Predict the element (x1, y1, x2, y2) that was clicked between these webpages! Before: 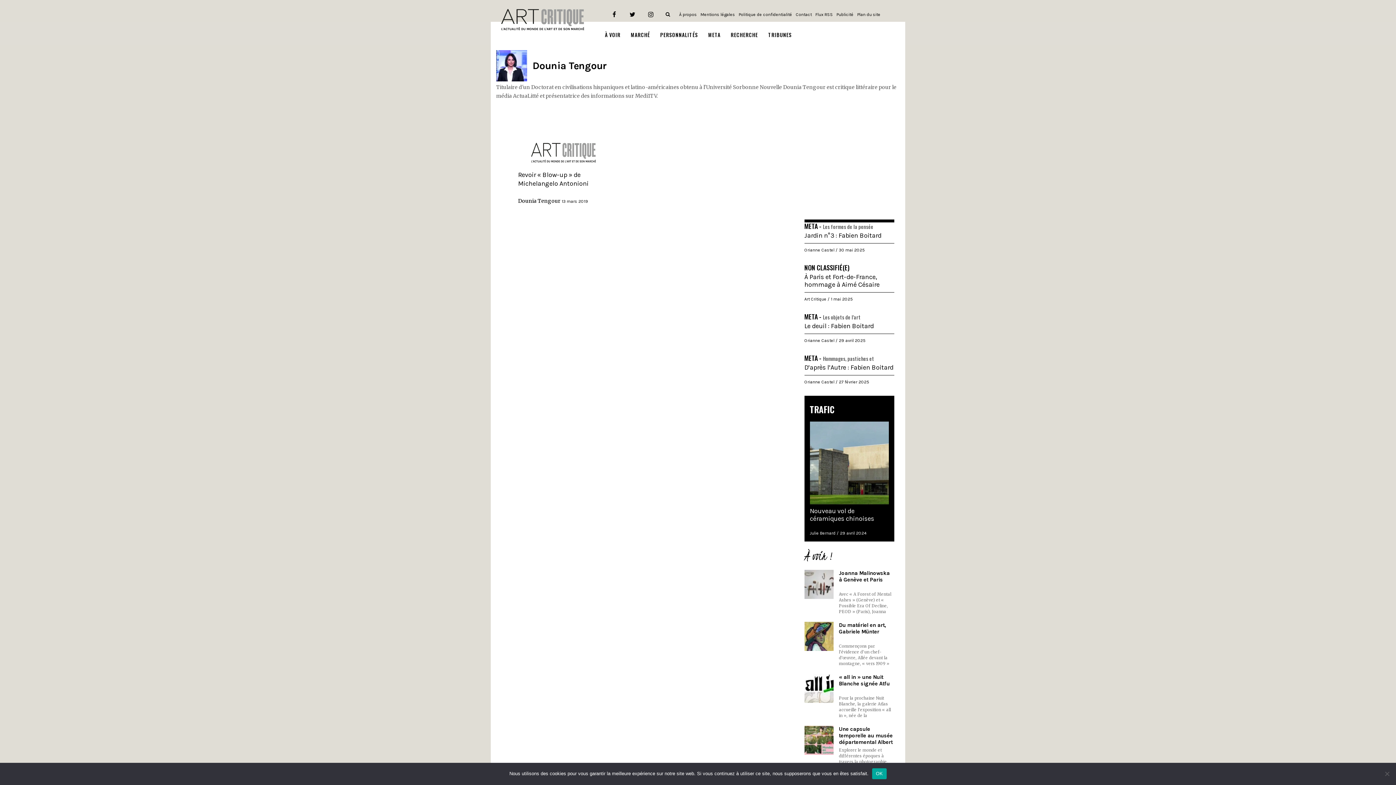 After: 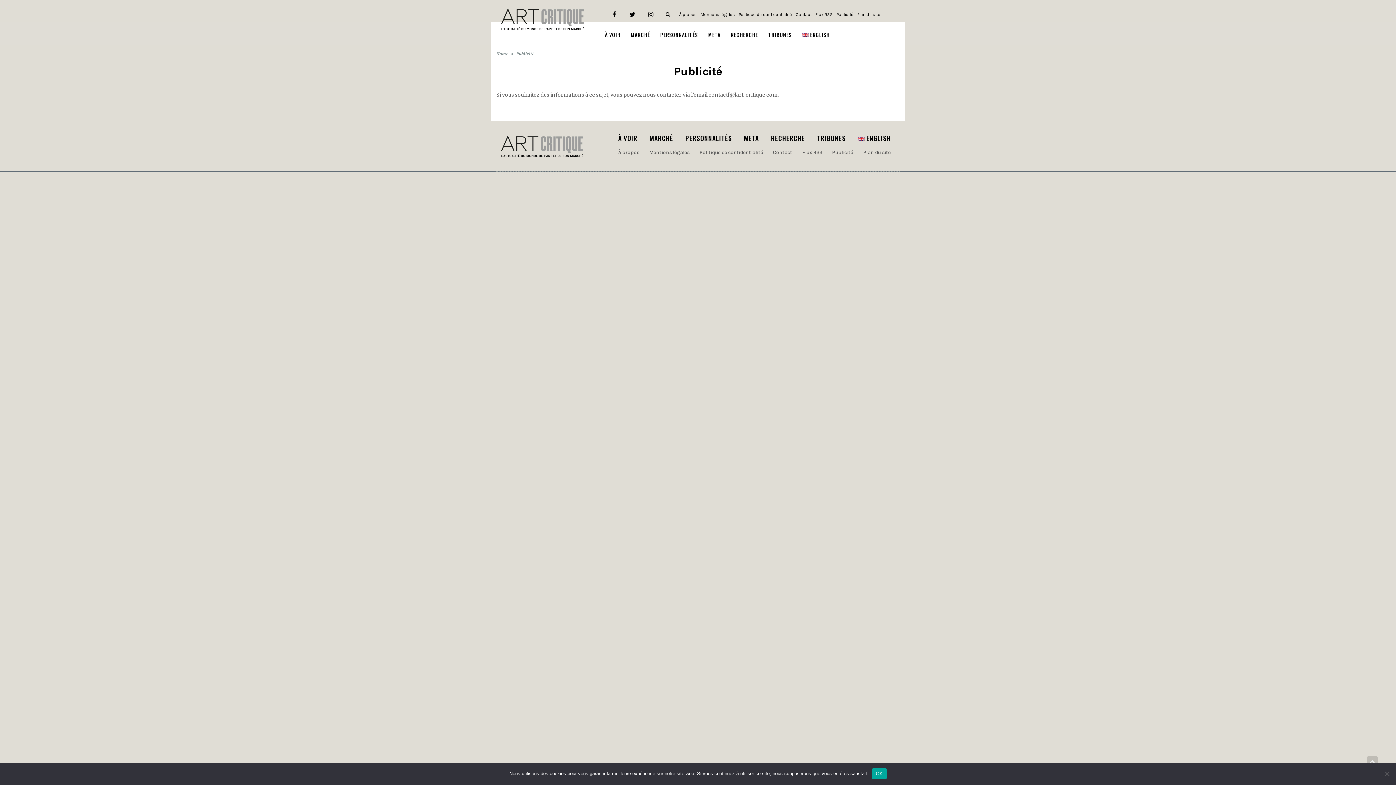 Action: bbox: (834, 12, 855, 17) label: Publicité